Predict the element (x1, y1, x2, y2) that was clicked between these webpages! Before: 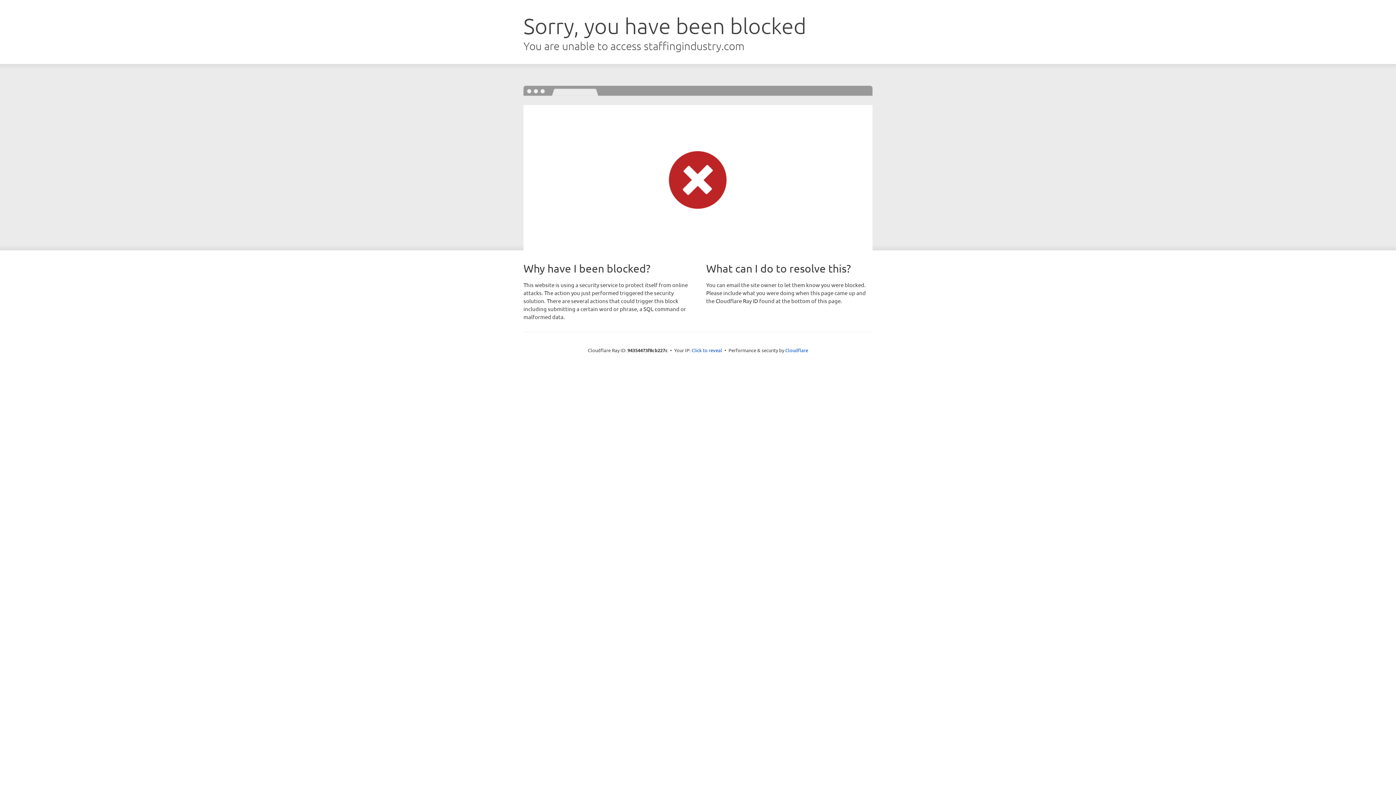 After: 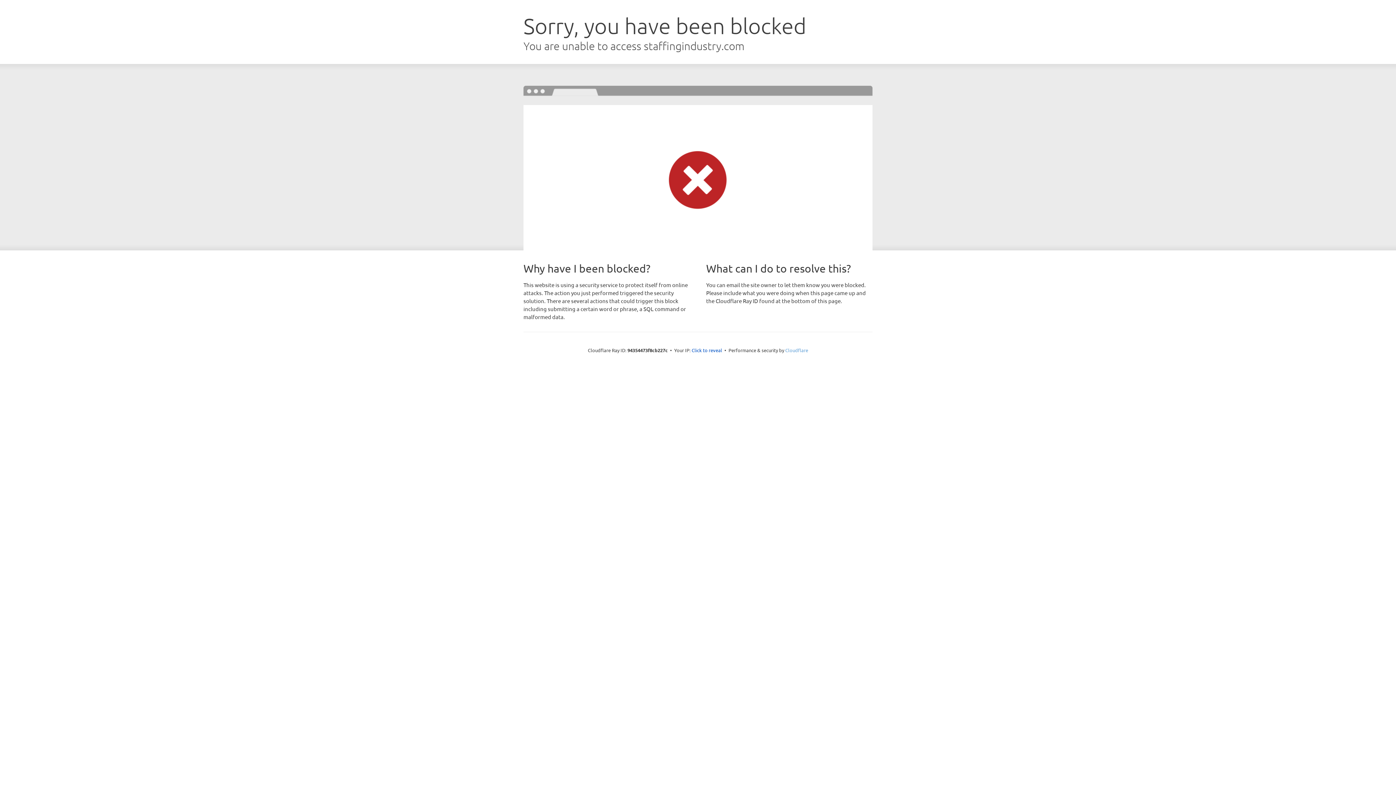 Action: bbox: (785, 347, 808, 353) label: Cloudflare